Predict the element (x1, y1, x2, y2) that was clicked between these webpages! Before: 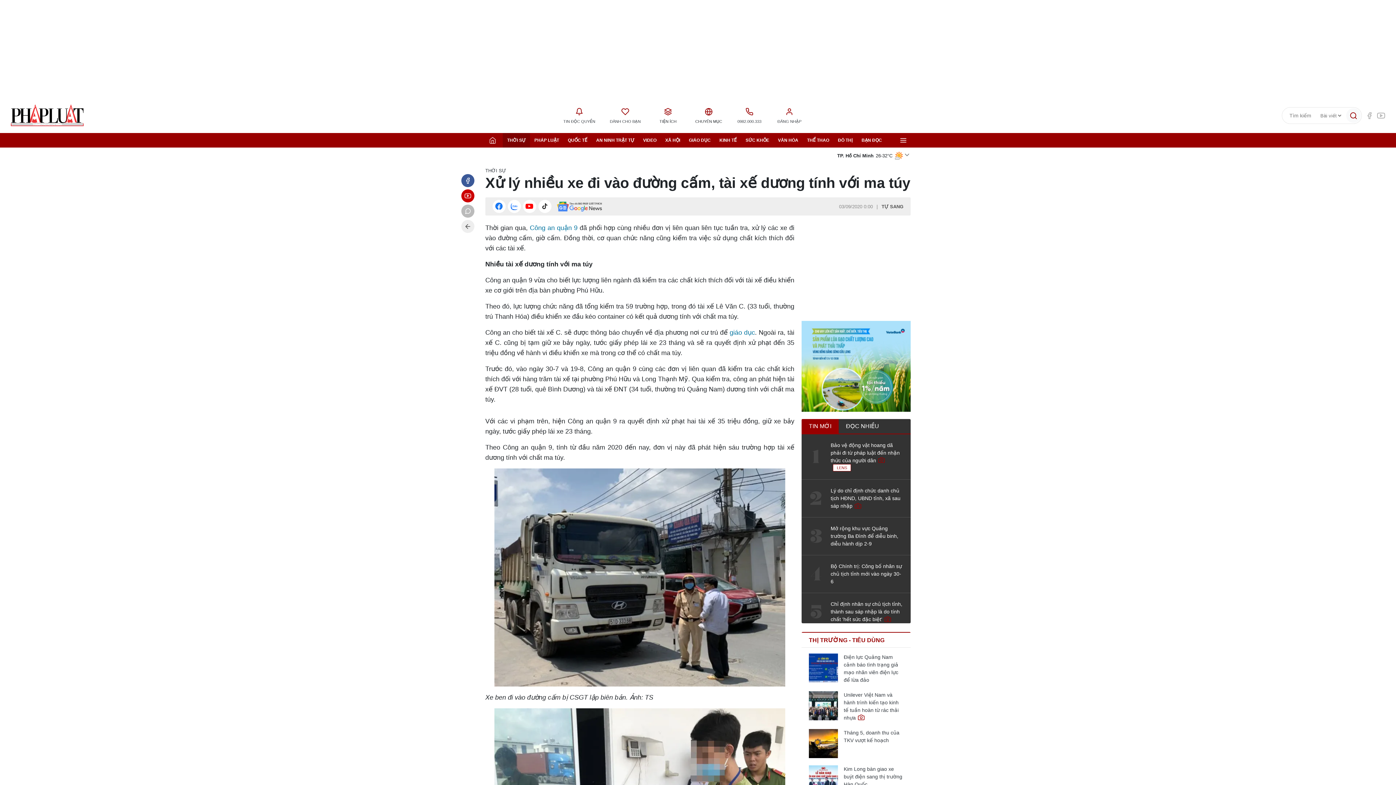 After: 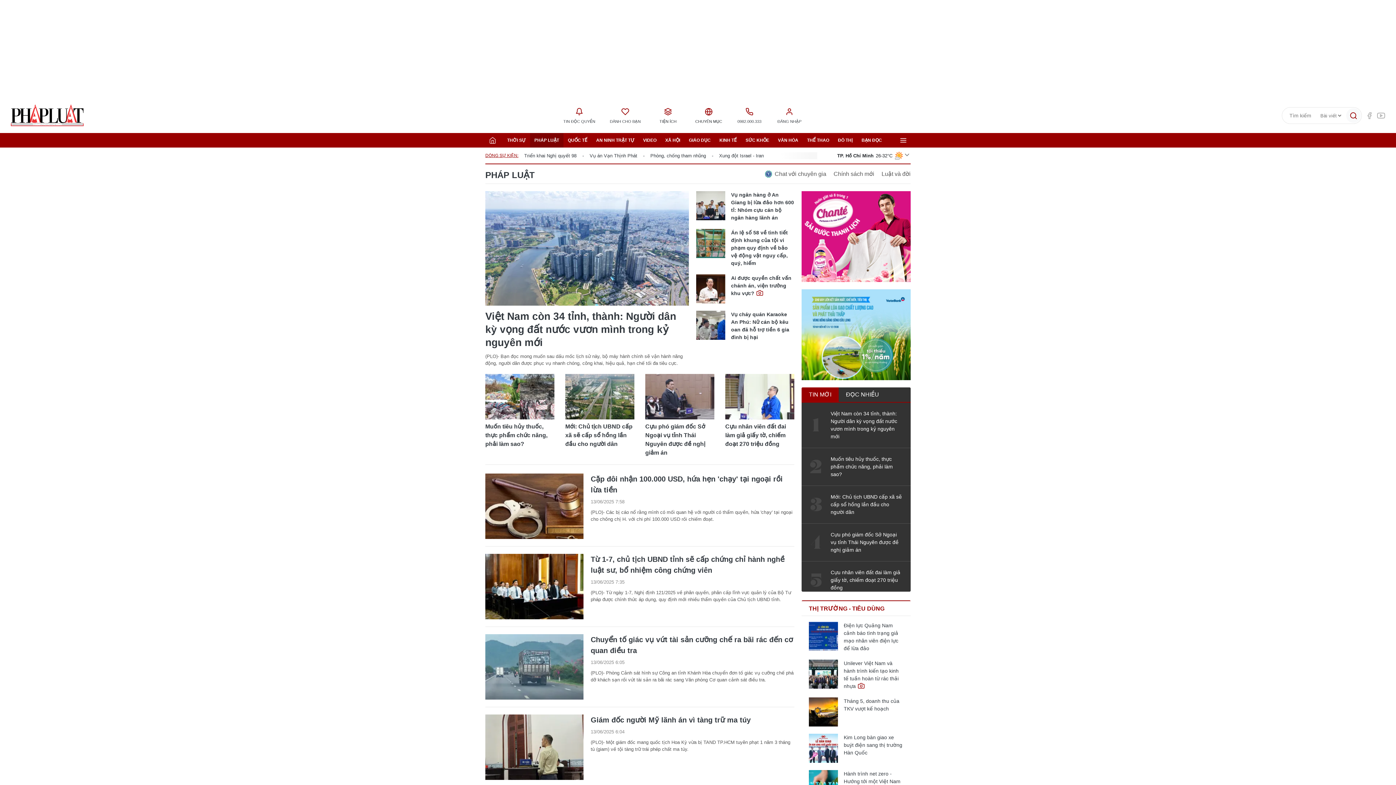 Action: bbox: (530, 133, 563, 147) label: PHÁP LUẬT